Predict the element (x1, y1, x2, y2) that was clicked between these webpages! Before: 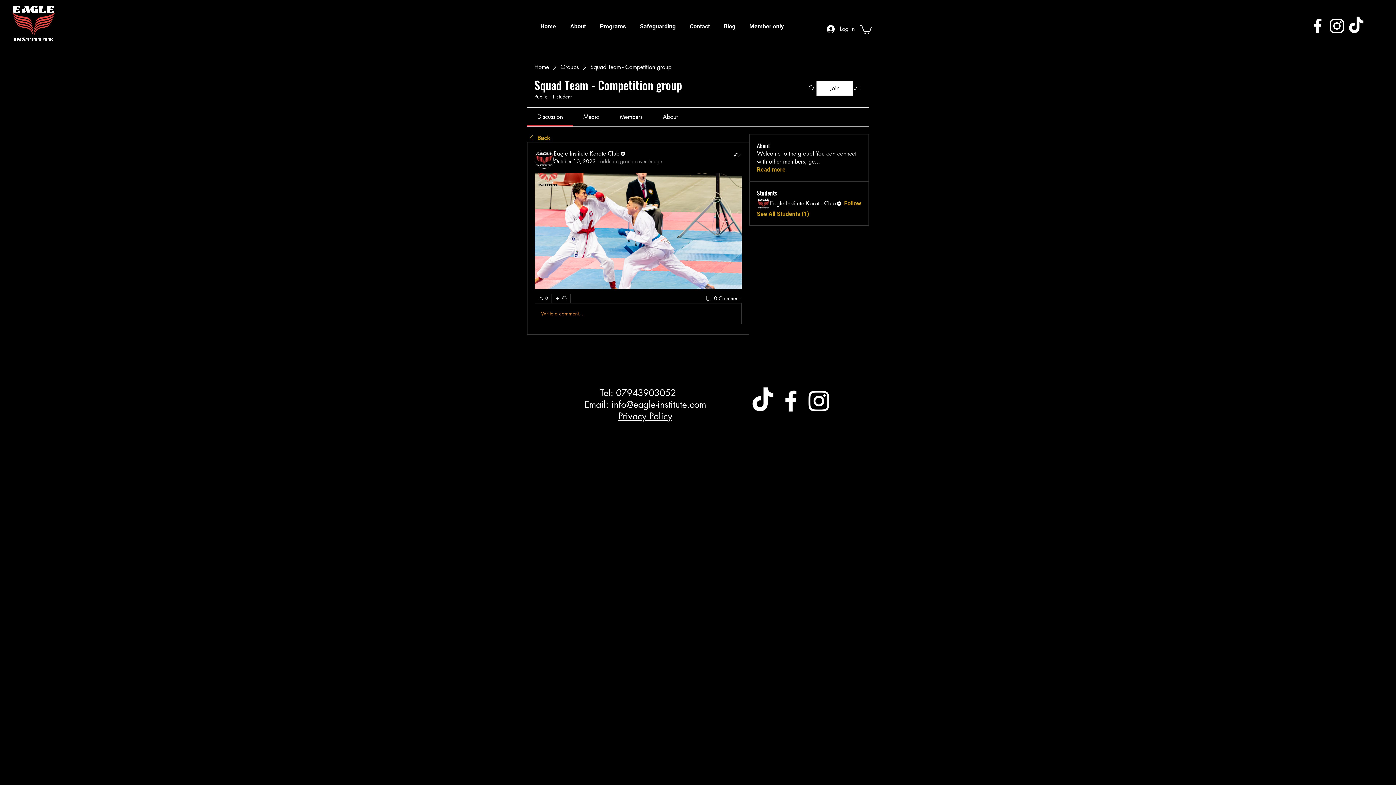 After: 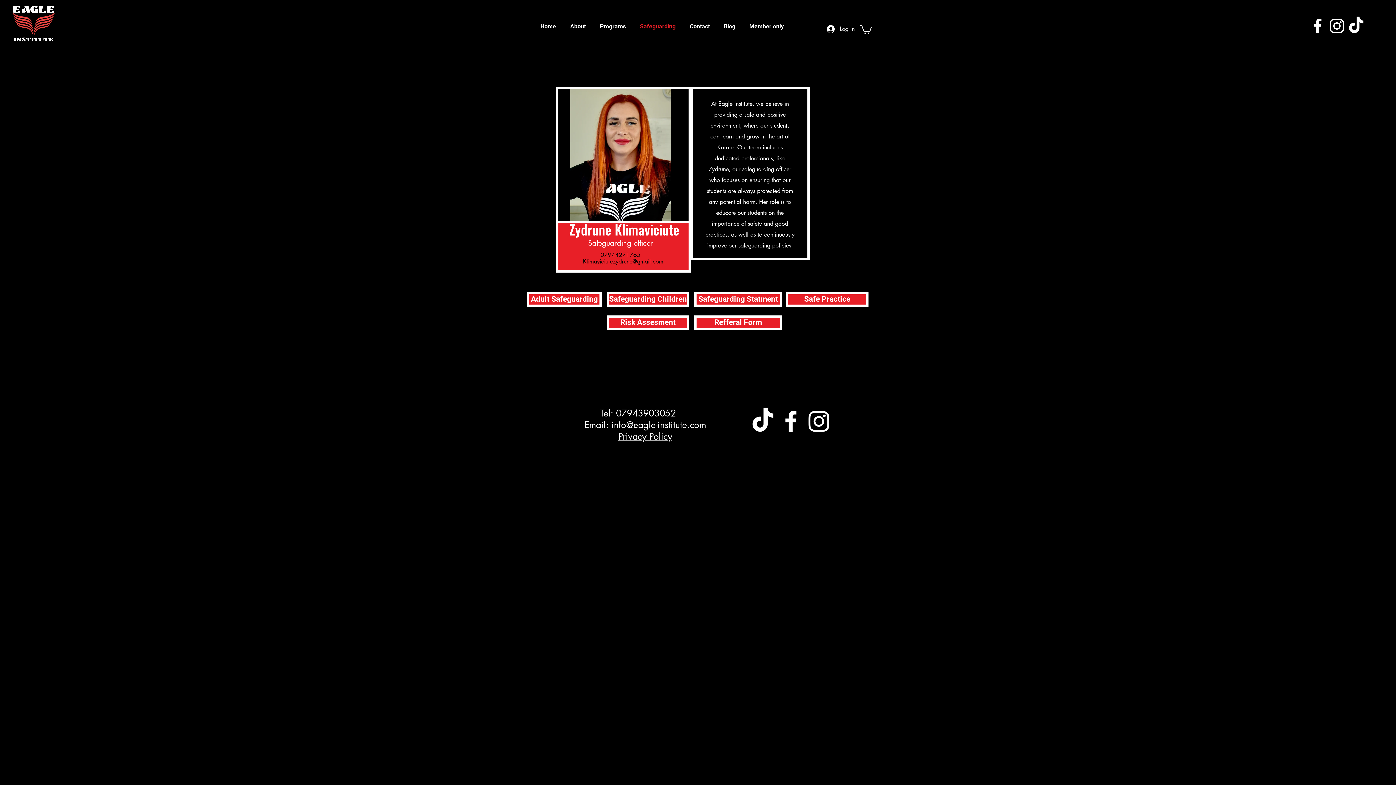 Action: label: Safeguarding bbox: (633, 16, 682, 36)